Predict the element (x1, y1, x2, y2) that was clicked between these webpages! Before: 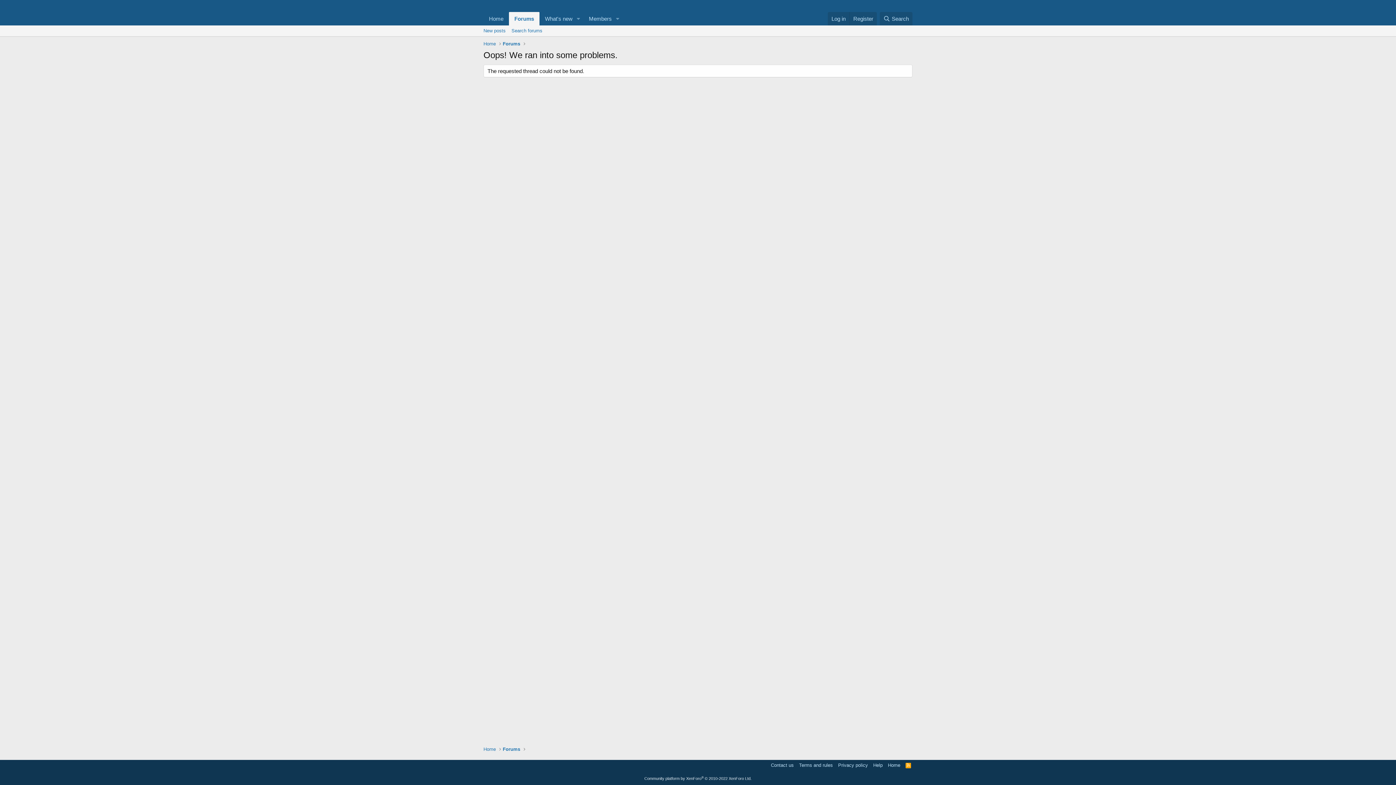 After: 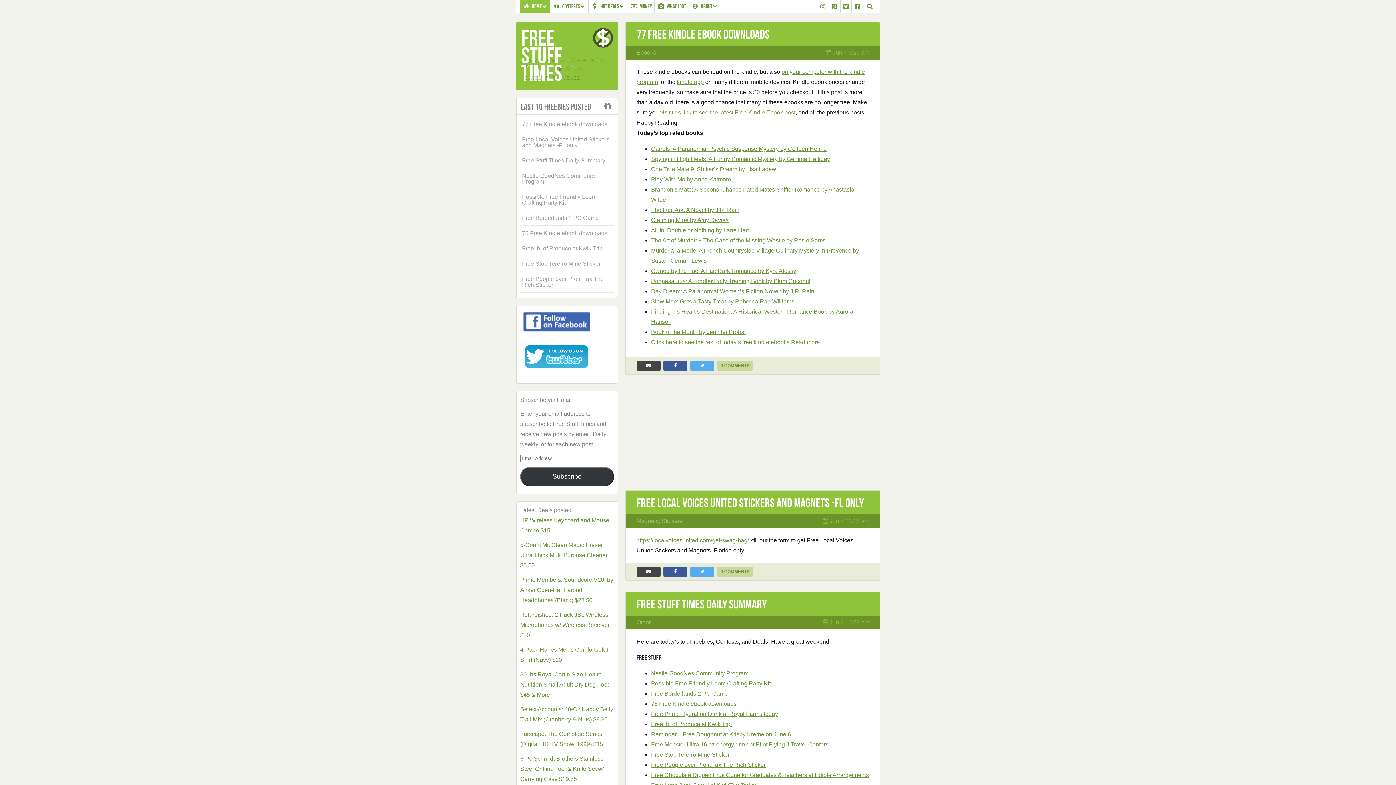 Action: bbox: (483, 2, 484, 9)